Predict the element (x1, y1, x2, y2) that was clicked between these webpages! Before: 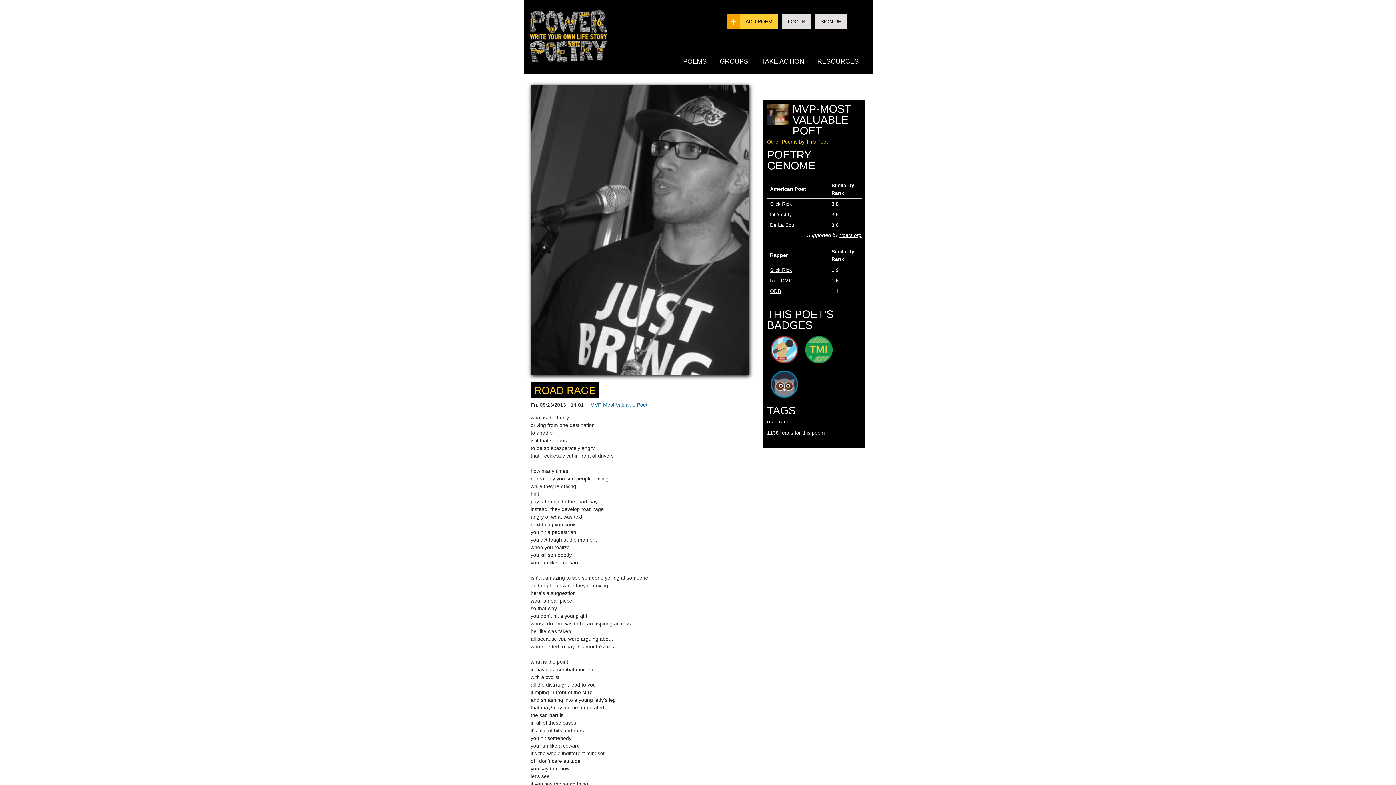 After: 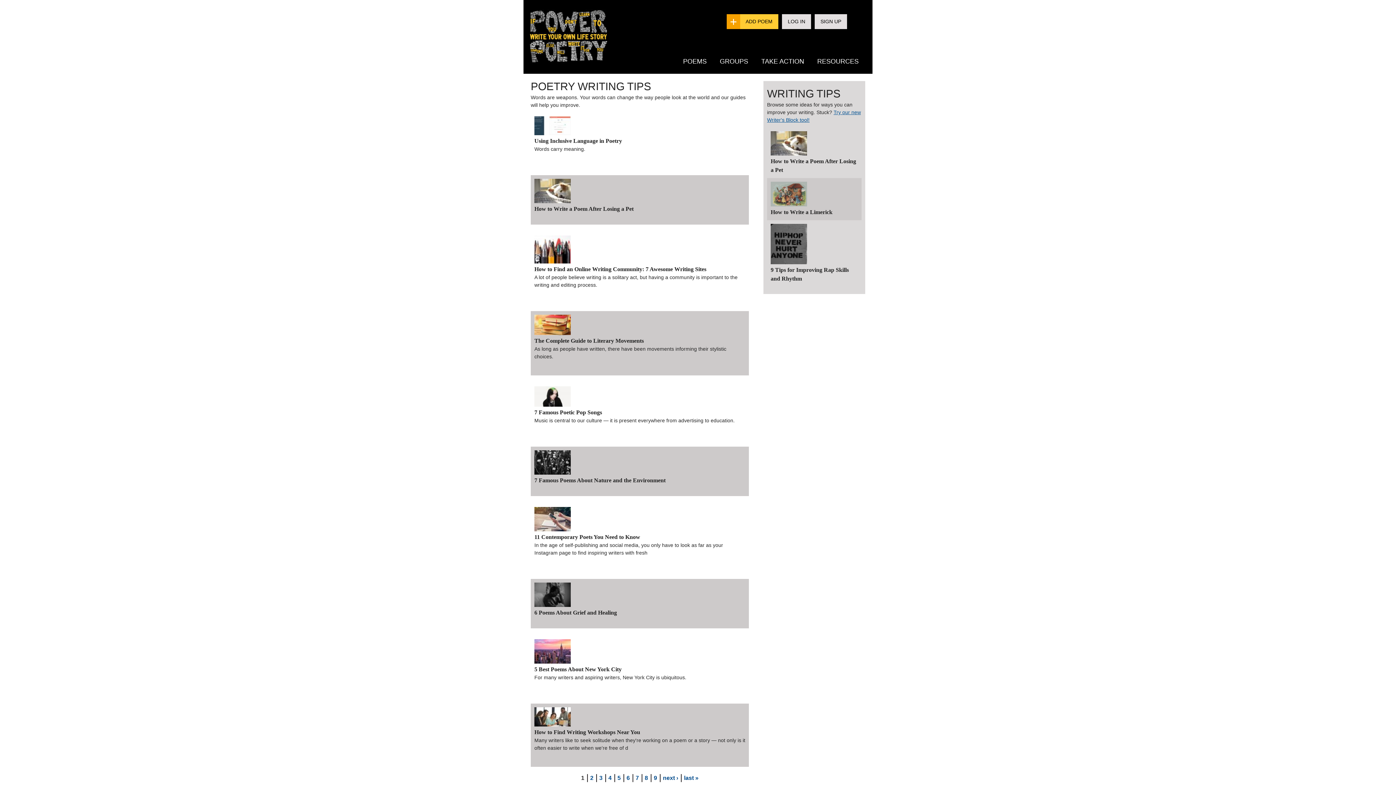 Action: label: RESOURCES bbox: (810, 53, 865, 69)